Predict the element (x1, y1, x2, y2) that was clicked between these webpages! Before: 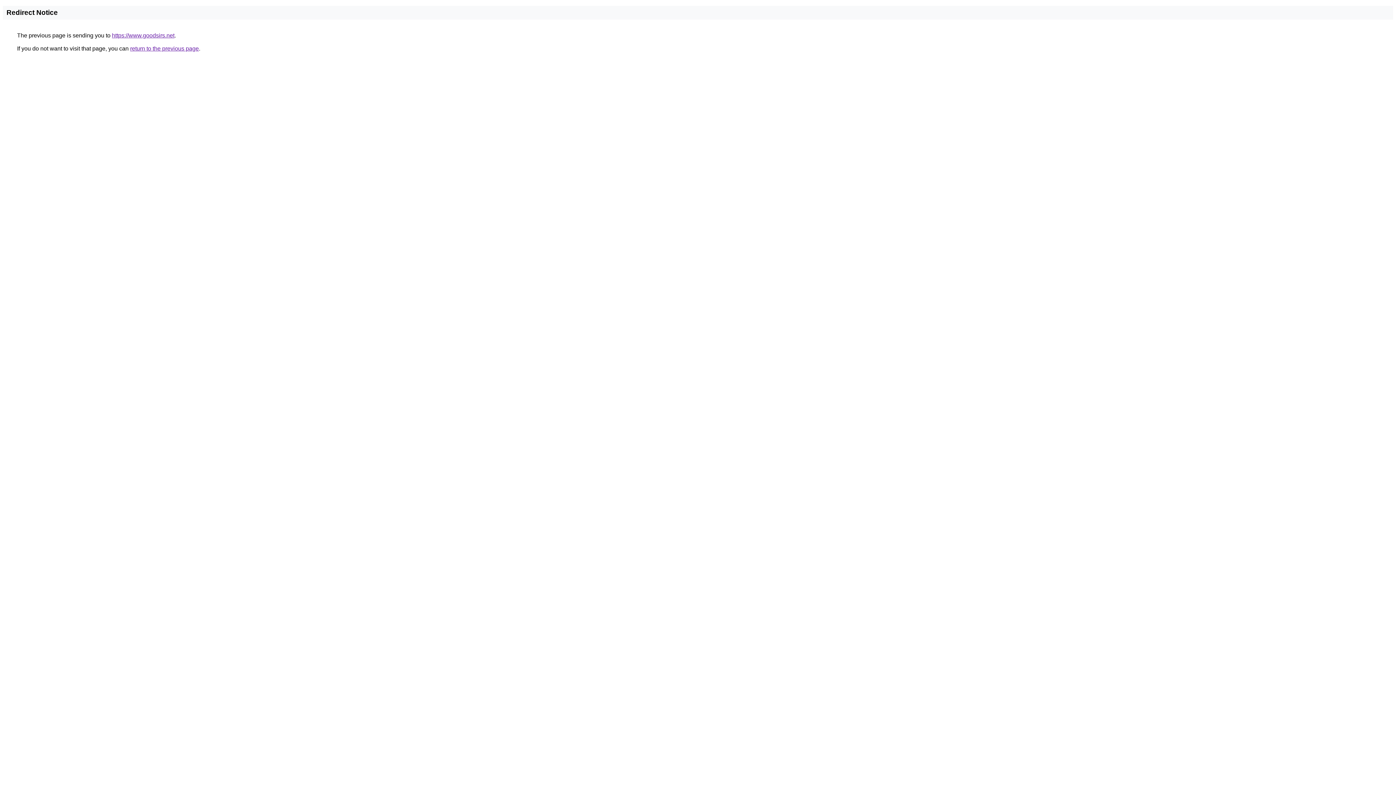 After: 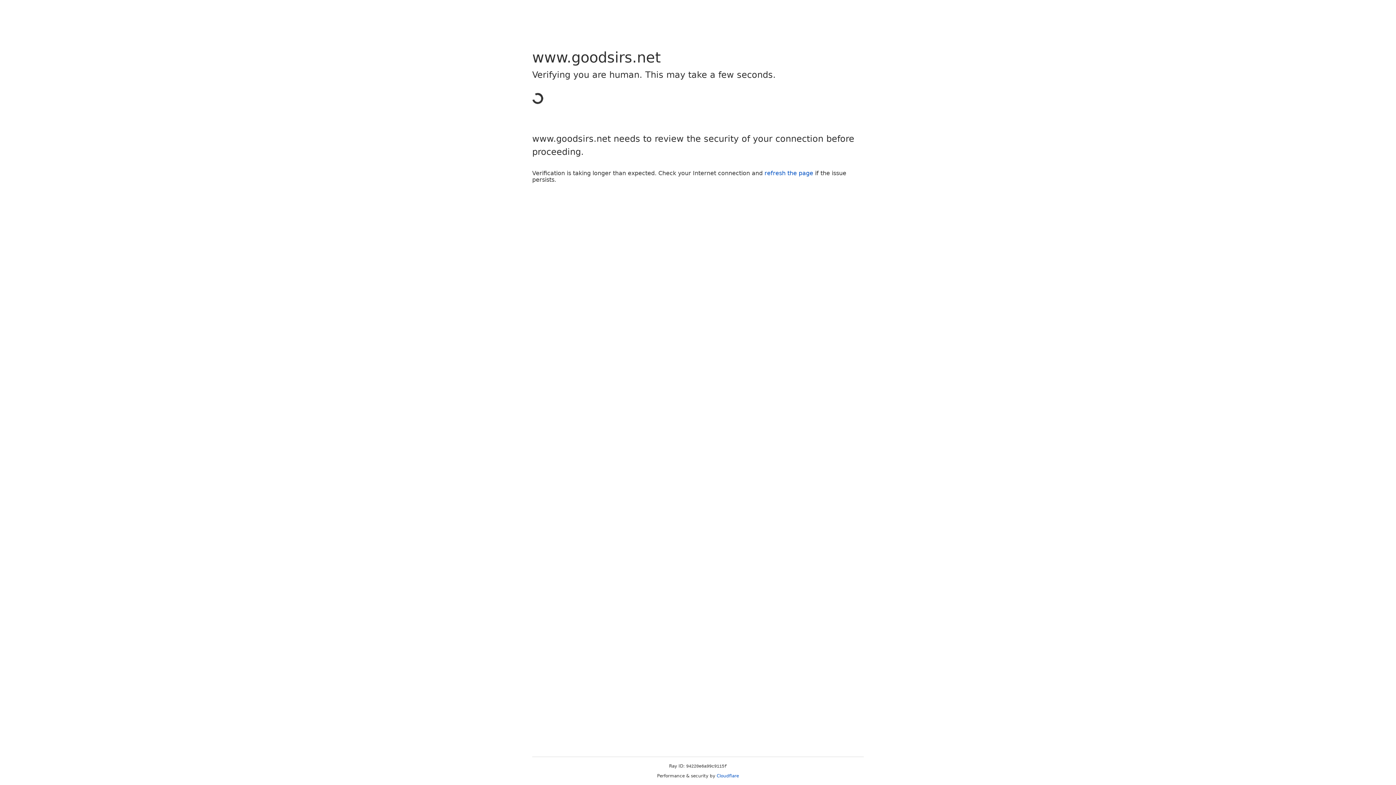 Action: bbox: (112, 32, 174, 38) label: https://www.goodsirs.net